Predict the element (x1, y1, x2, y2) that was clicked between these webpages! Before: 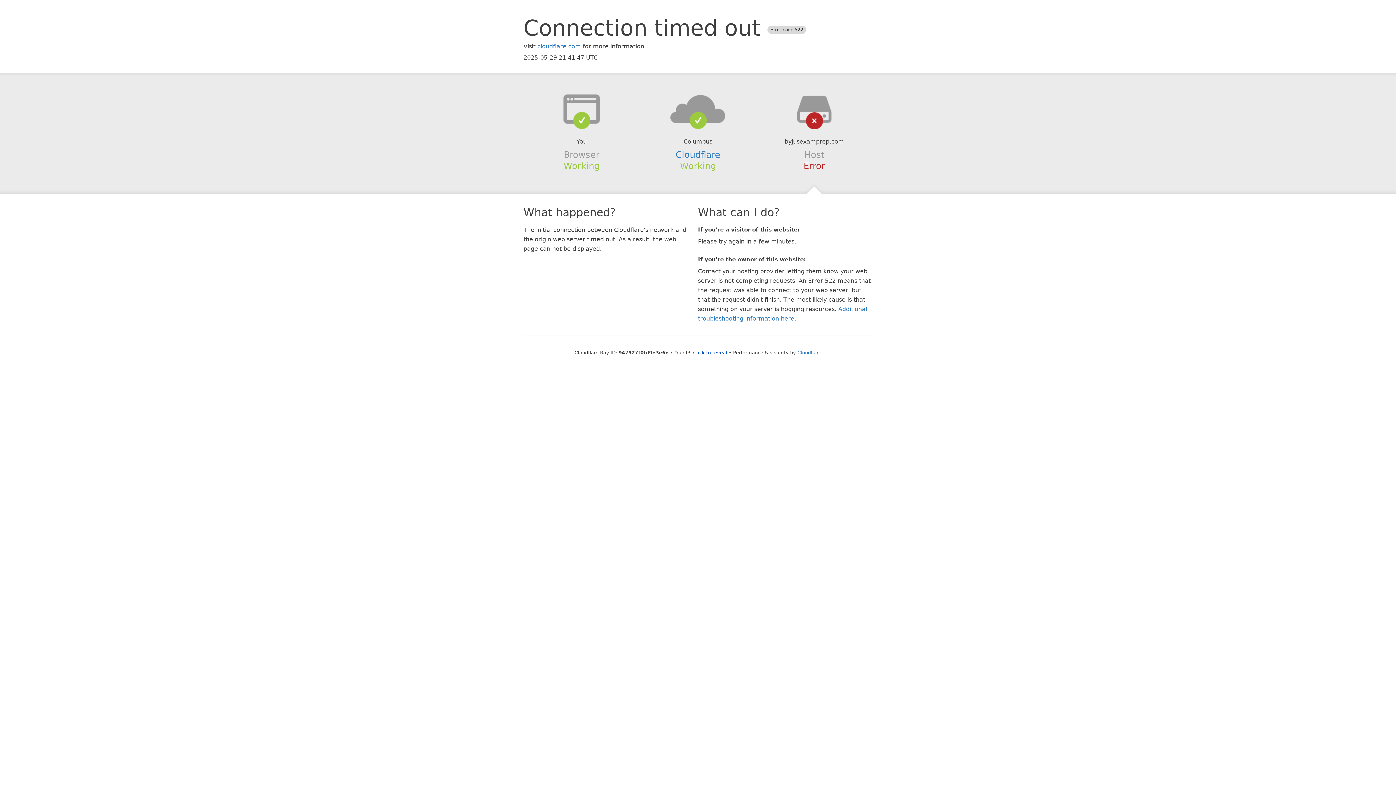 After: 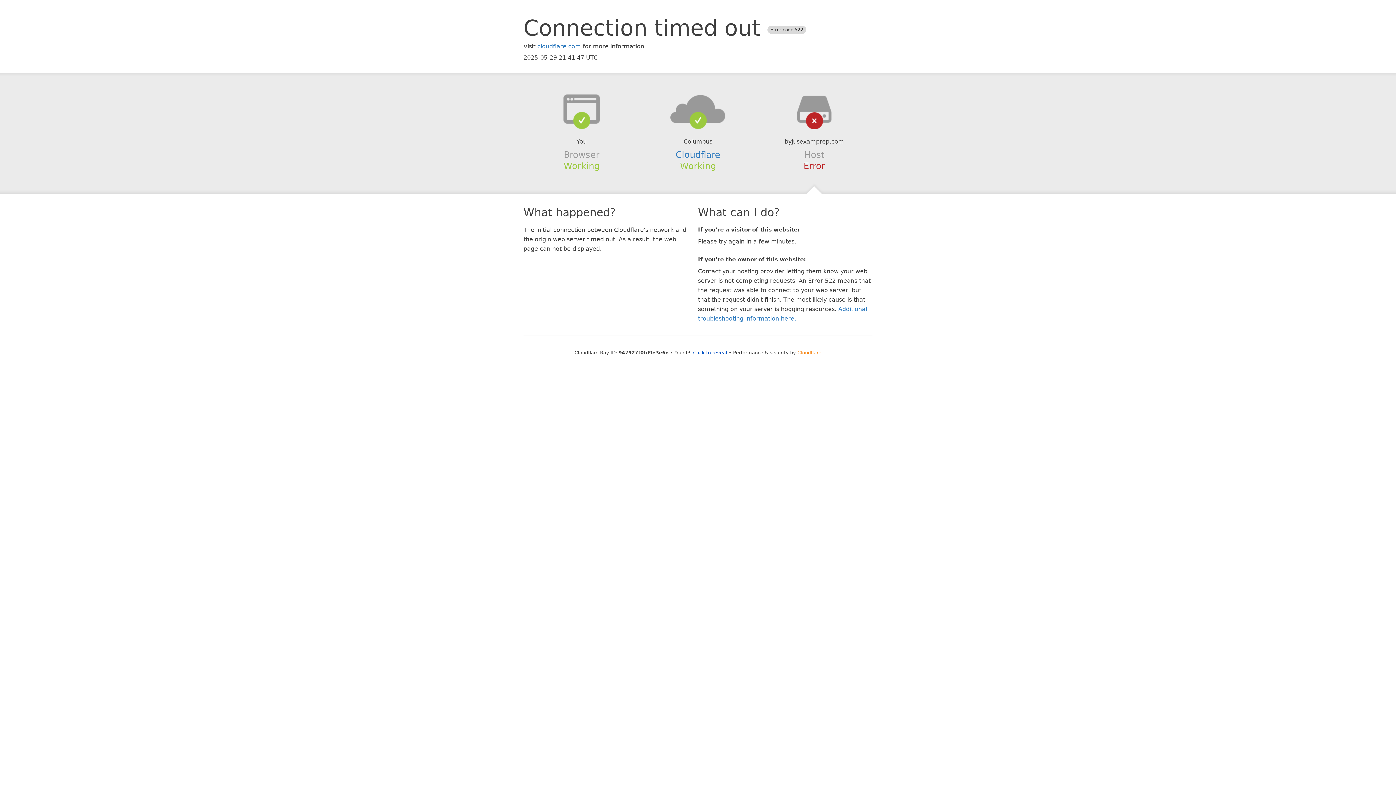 Action: bbox: (797, 350, 821, 355) label: Cloudflare